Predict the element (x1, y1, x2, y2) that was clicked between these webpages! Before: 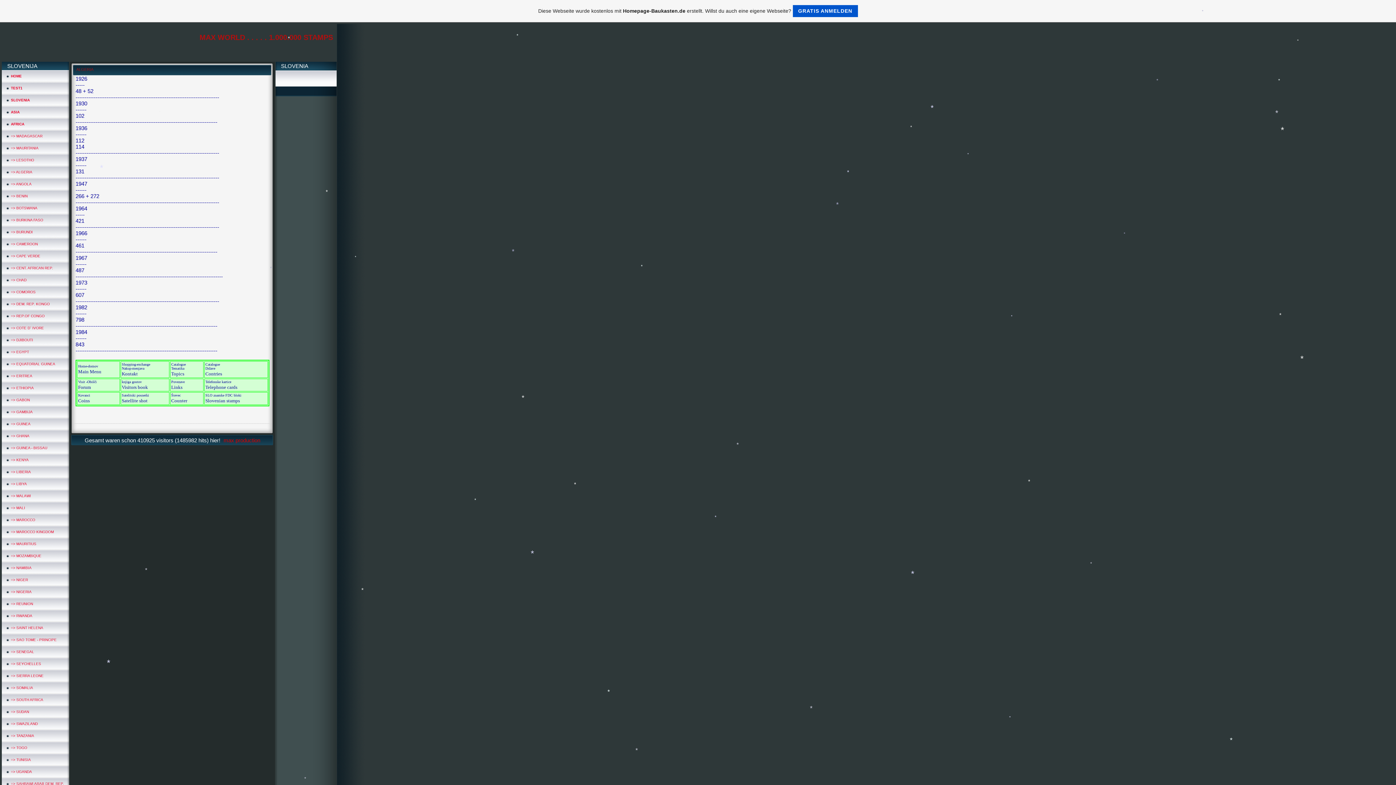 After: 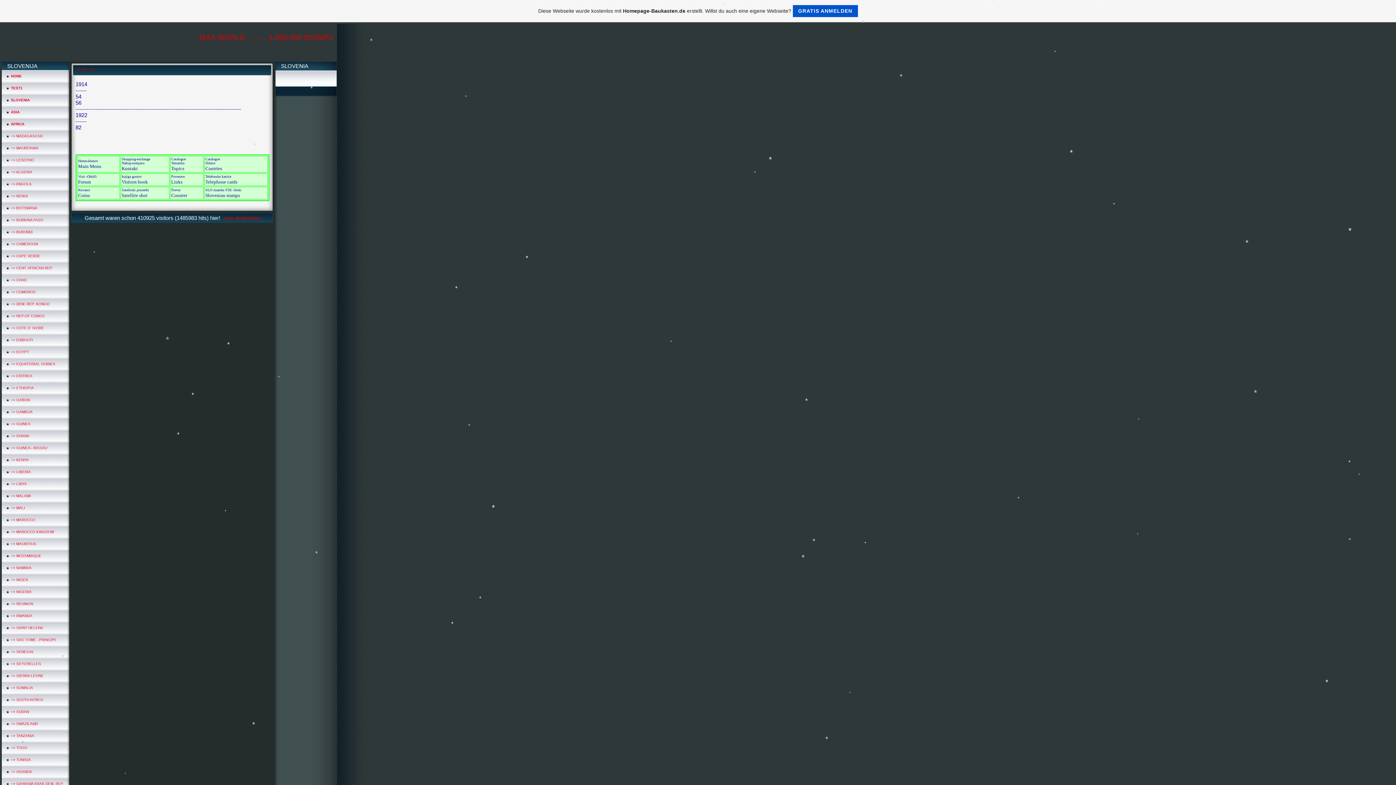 Action: bbox: (10, 650, 34, 654) label: => SENEGAL